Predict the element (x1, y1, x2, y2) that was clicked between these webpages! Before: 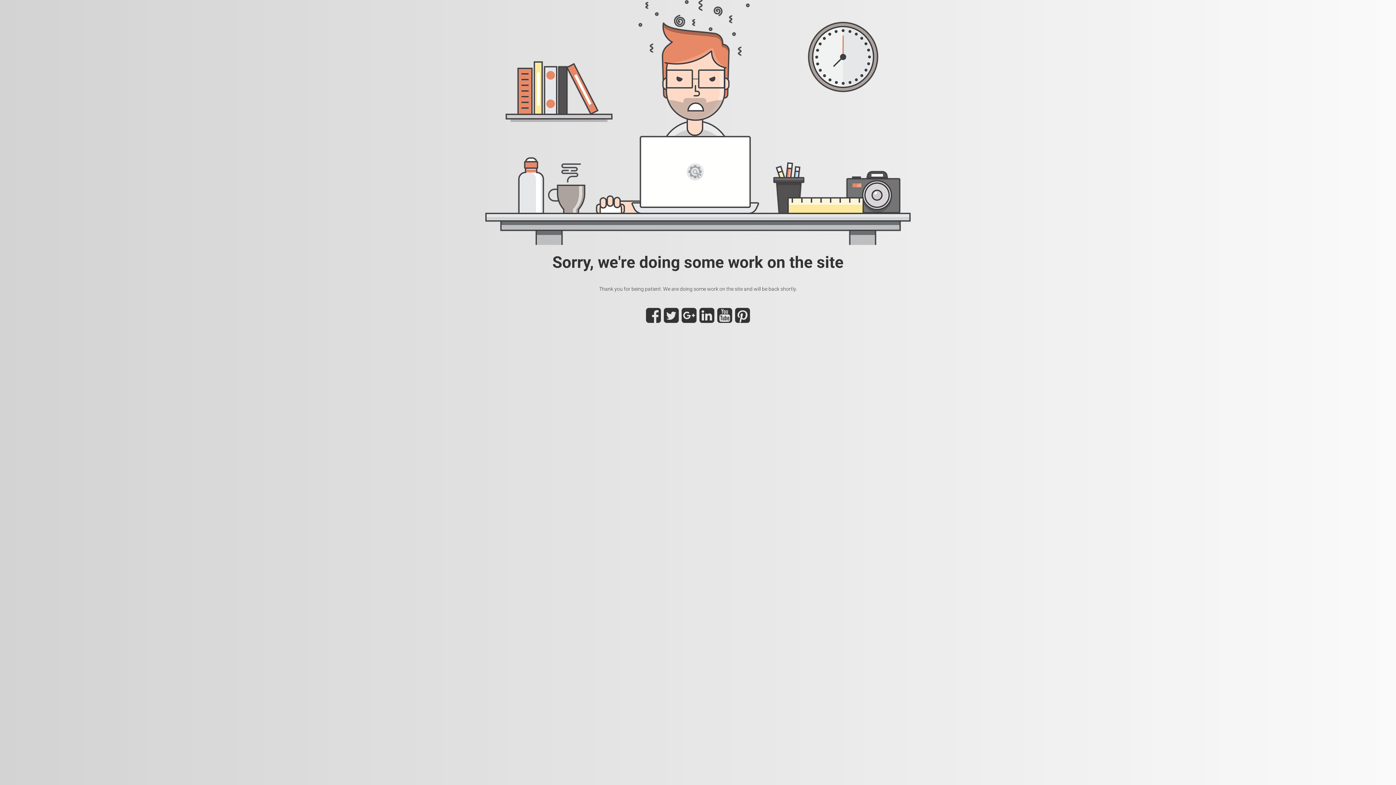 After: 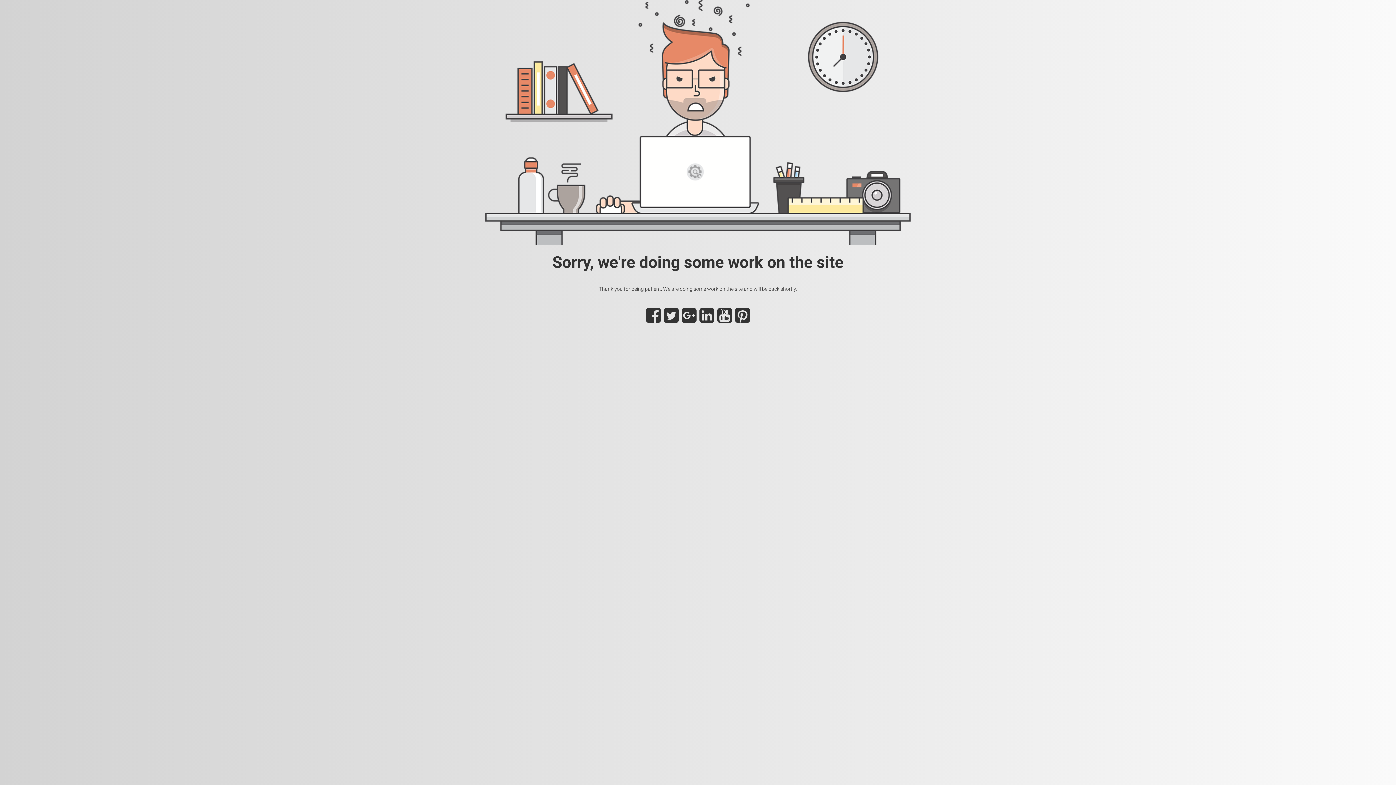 Action: bbox: (699, 316, 714, 322)